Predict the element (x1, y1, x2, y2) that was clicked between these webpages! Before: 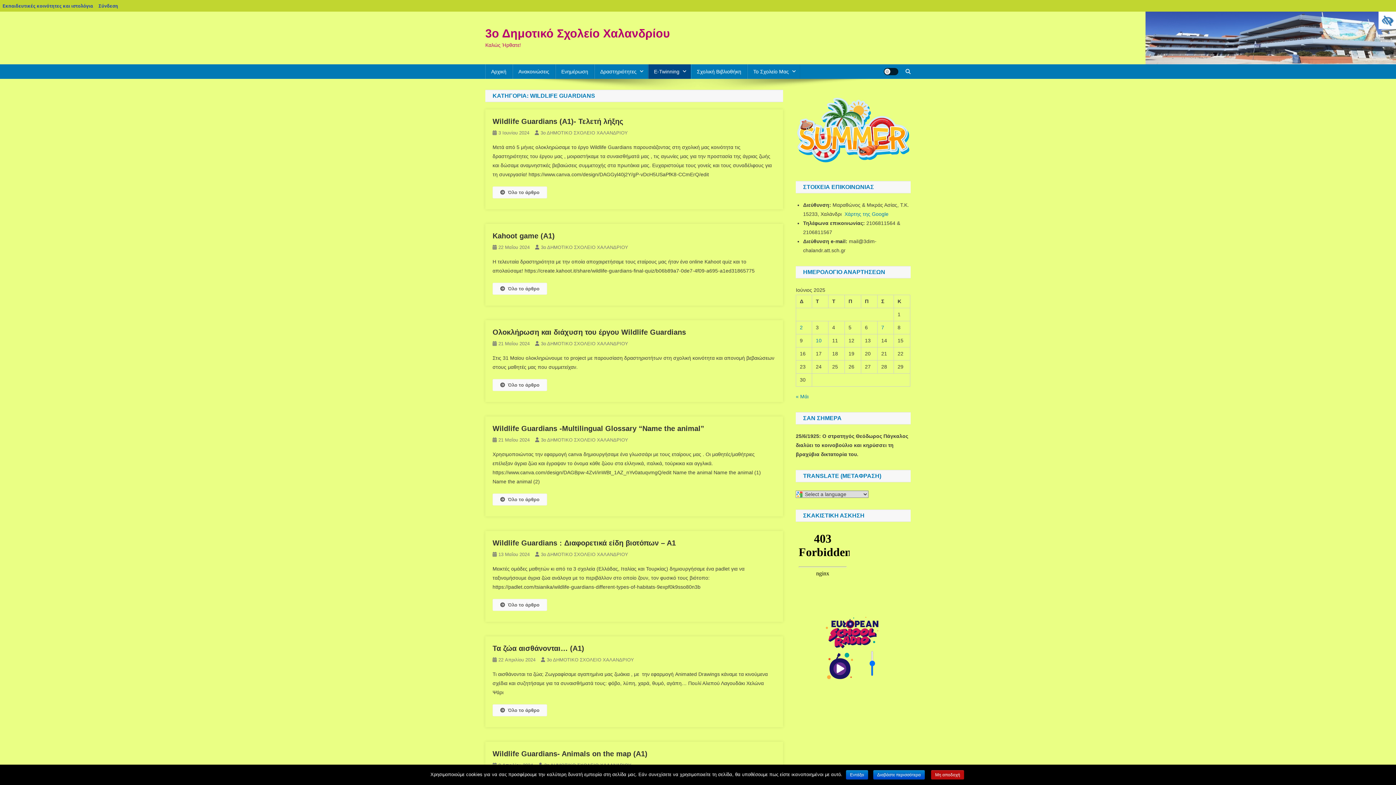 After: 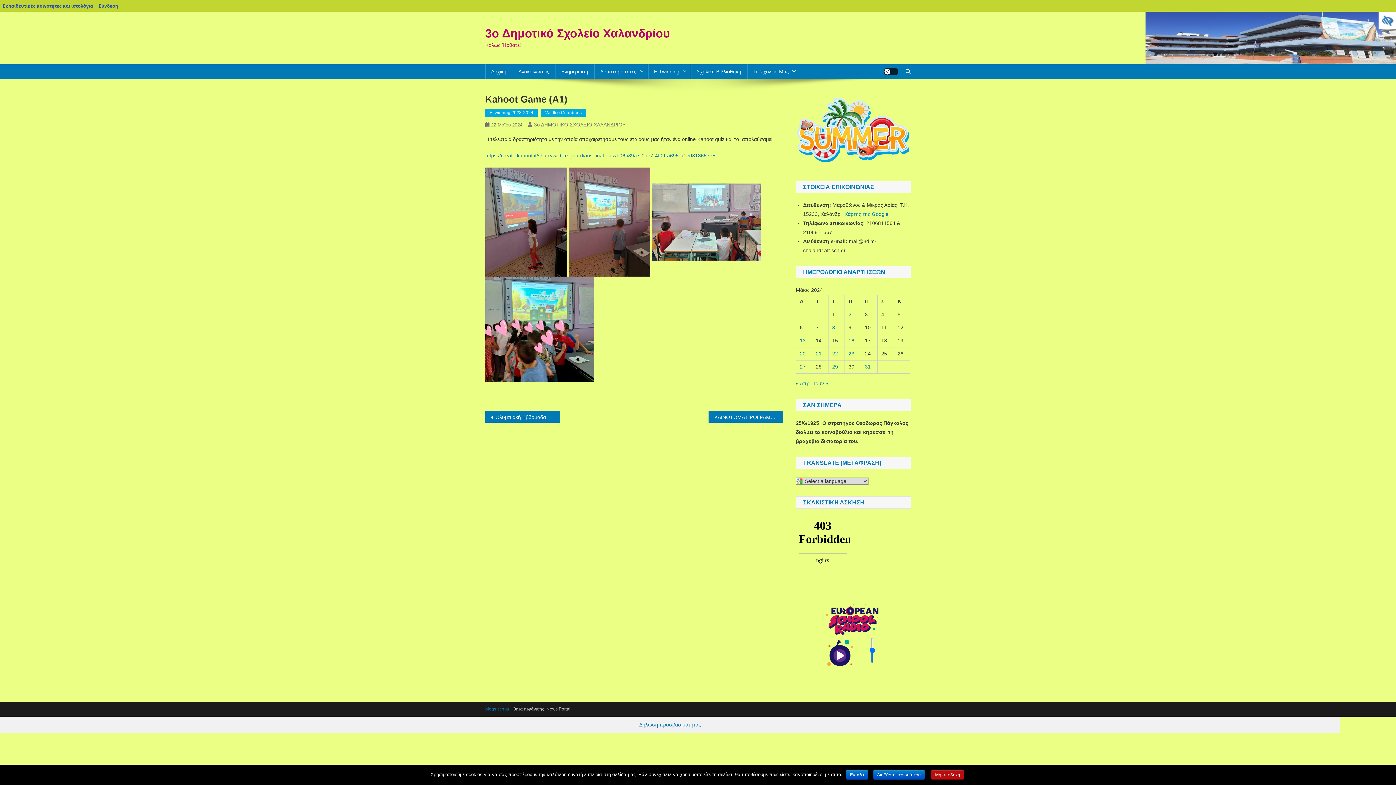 Action: label: Όλο το άρθρο bbox: (492, 282, 547, 294)